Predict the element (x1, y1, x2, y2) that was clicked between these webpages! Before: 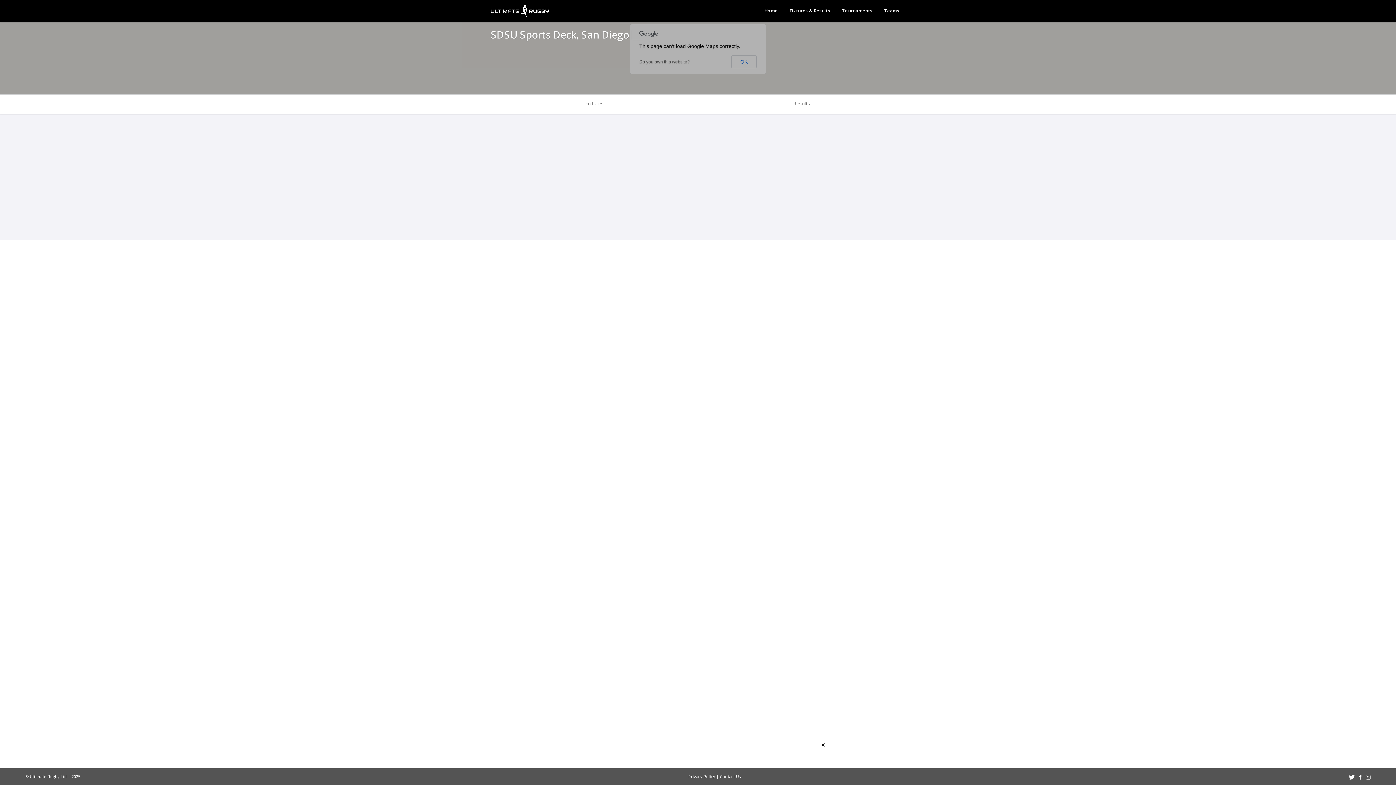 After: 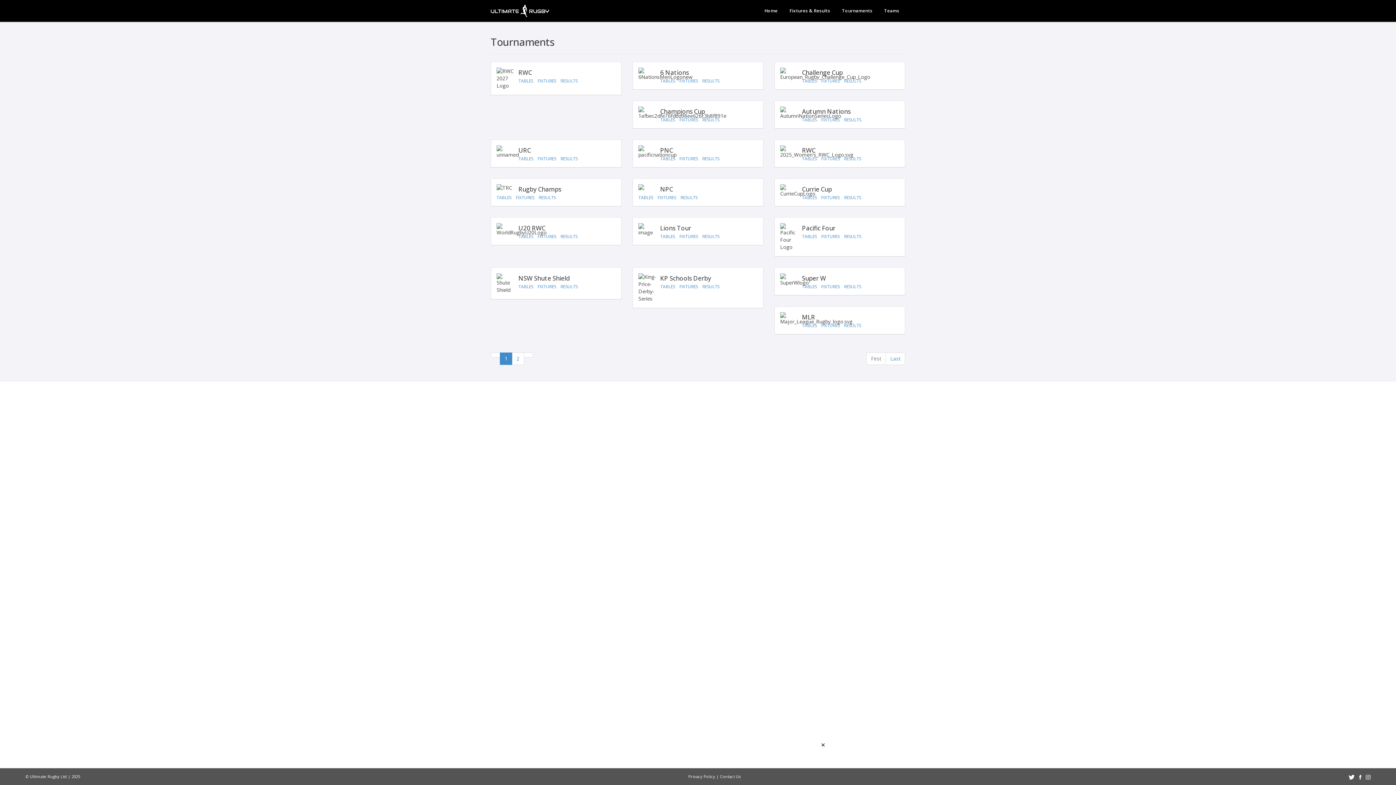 Action: label: Tournaments bbox: (836, 3, 878, 18)